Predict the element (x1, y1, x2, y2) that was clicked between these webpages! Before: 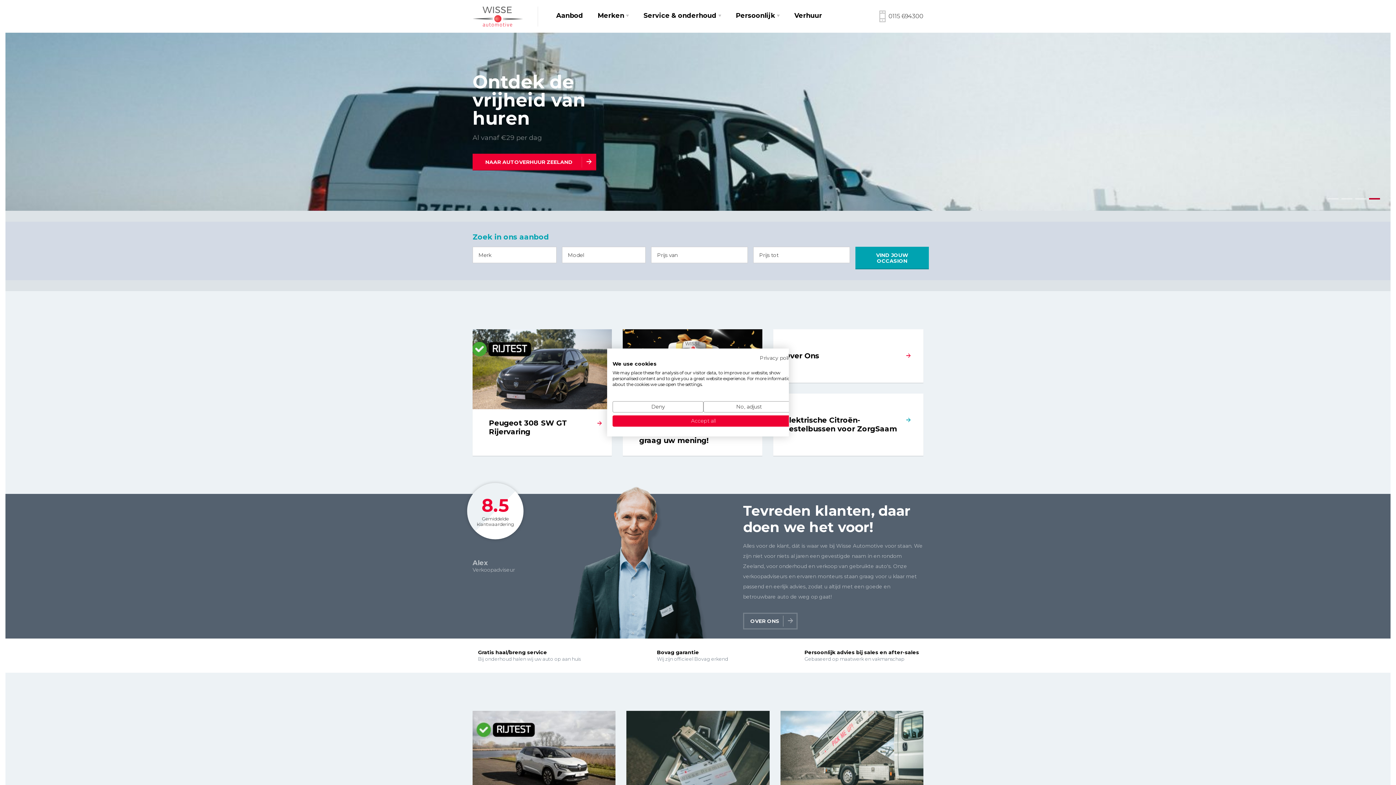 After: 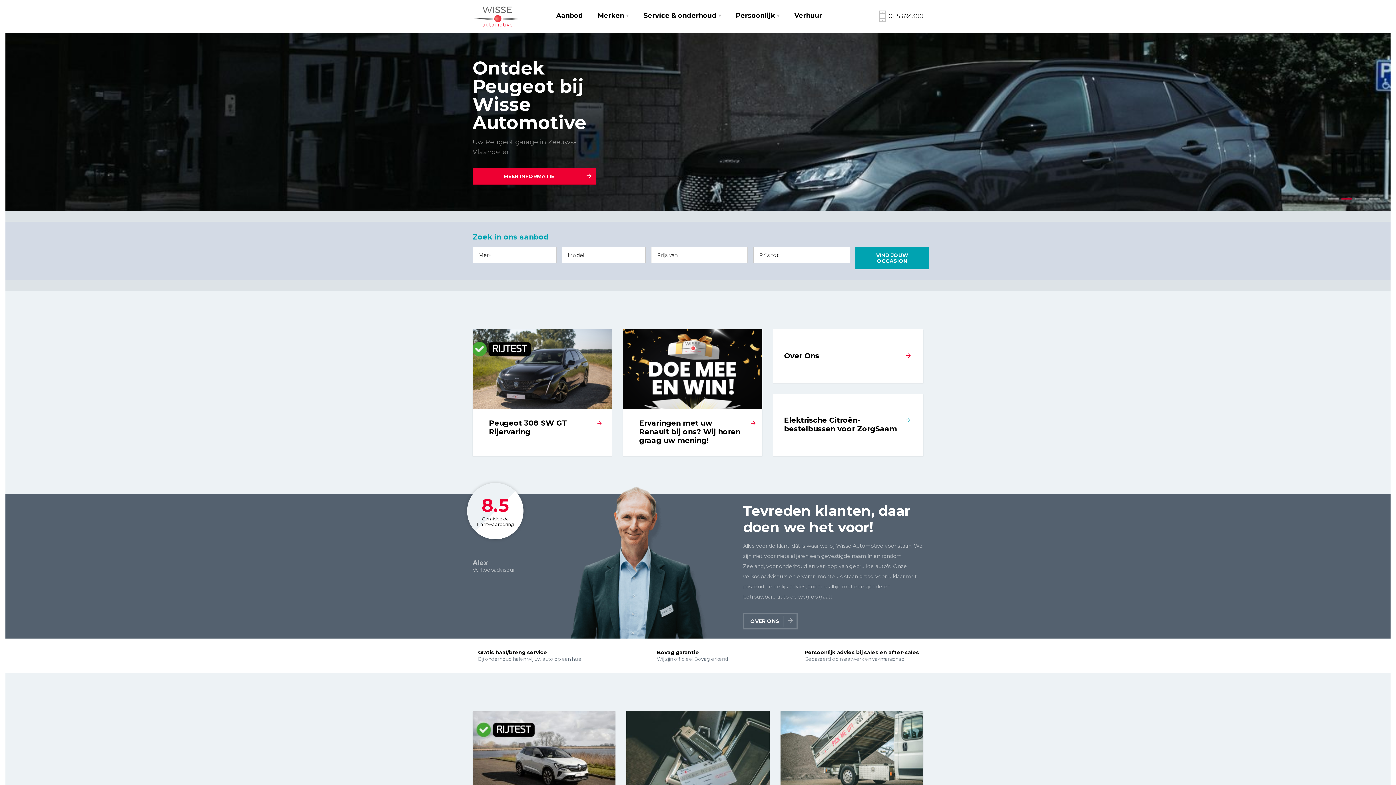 Action: bbox: (612, 415, 794, 426) label: Accept all cookies